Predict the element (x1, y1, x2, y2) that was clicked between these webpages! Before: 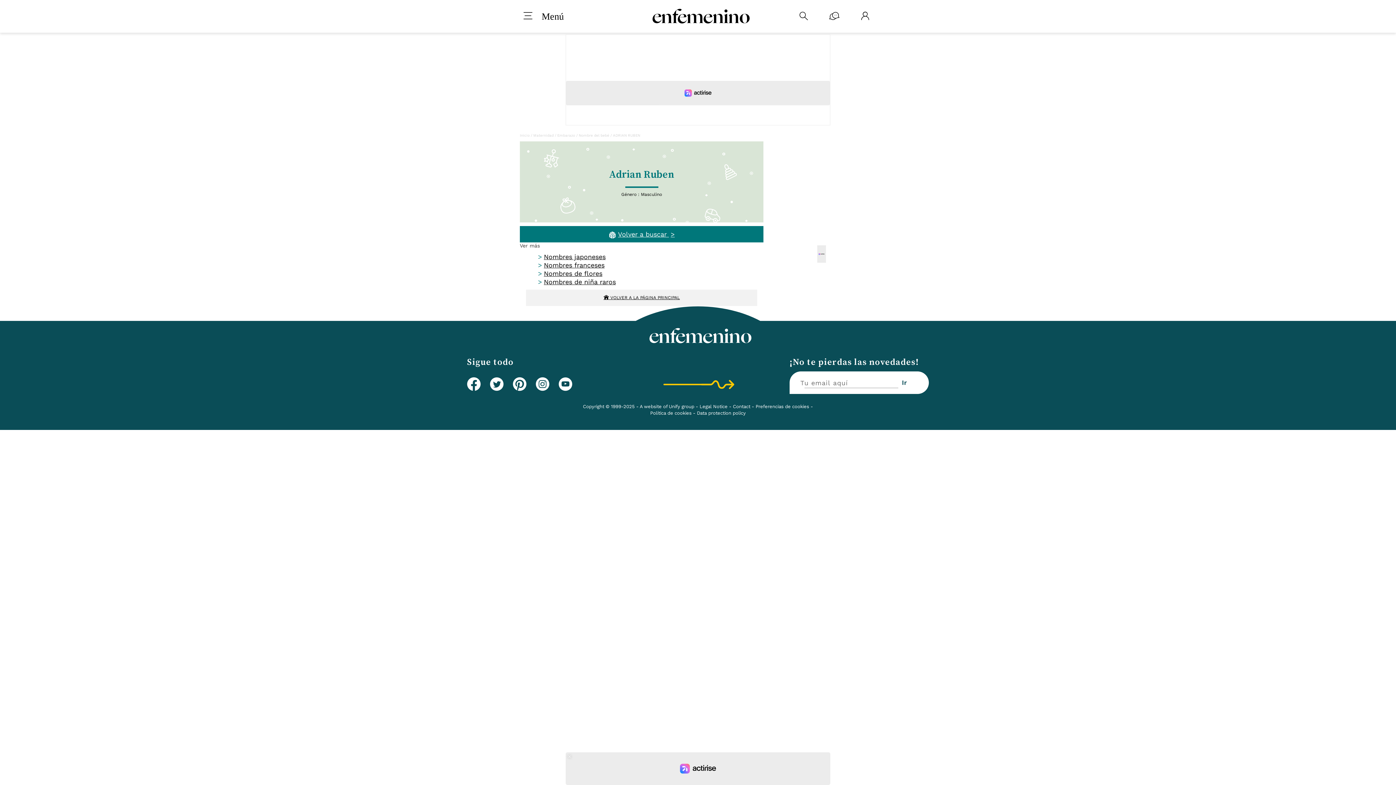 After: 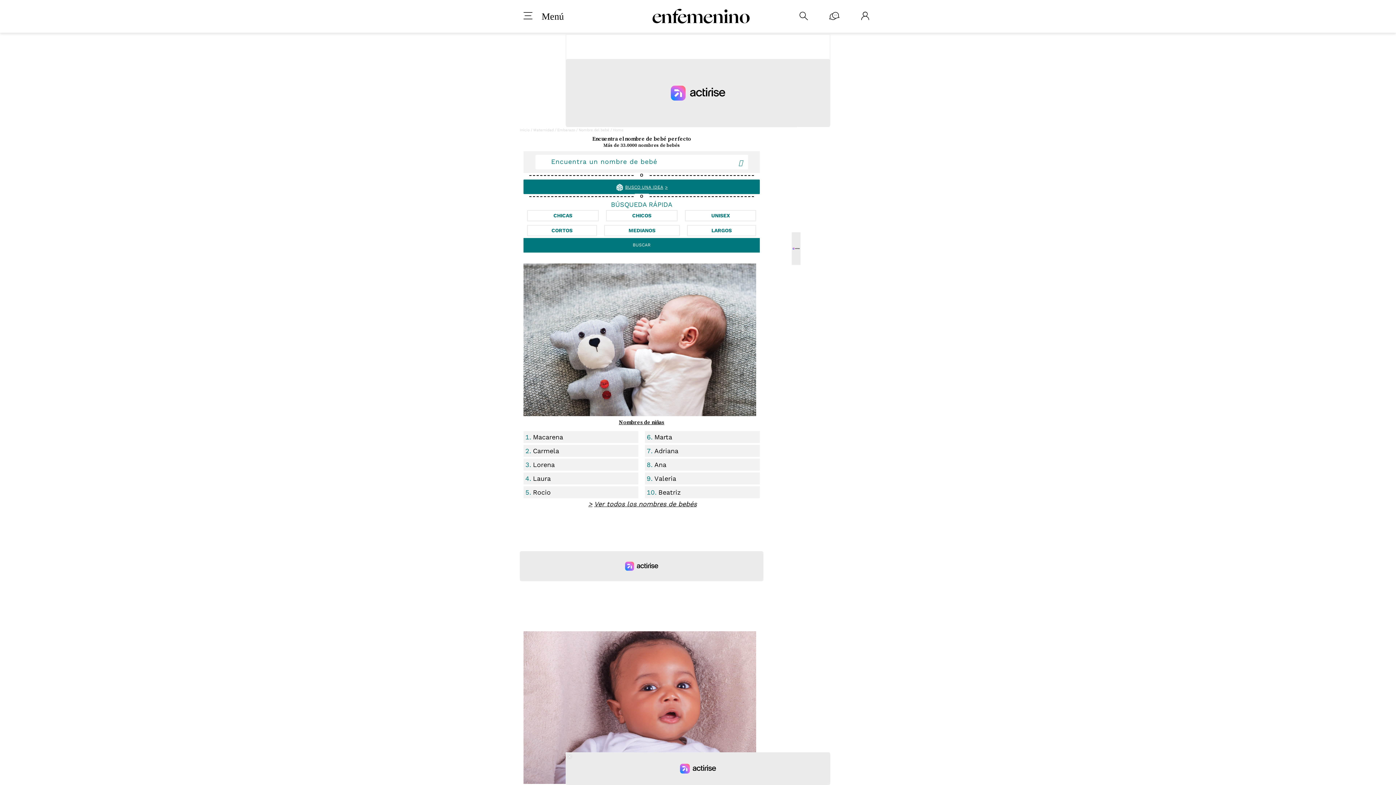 Action: bbox: (603, 295, 680, 300) label:  VOLVER A LA PÁGINA PRINCIPAL